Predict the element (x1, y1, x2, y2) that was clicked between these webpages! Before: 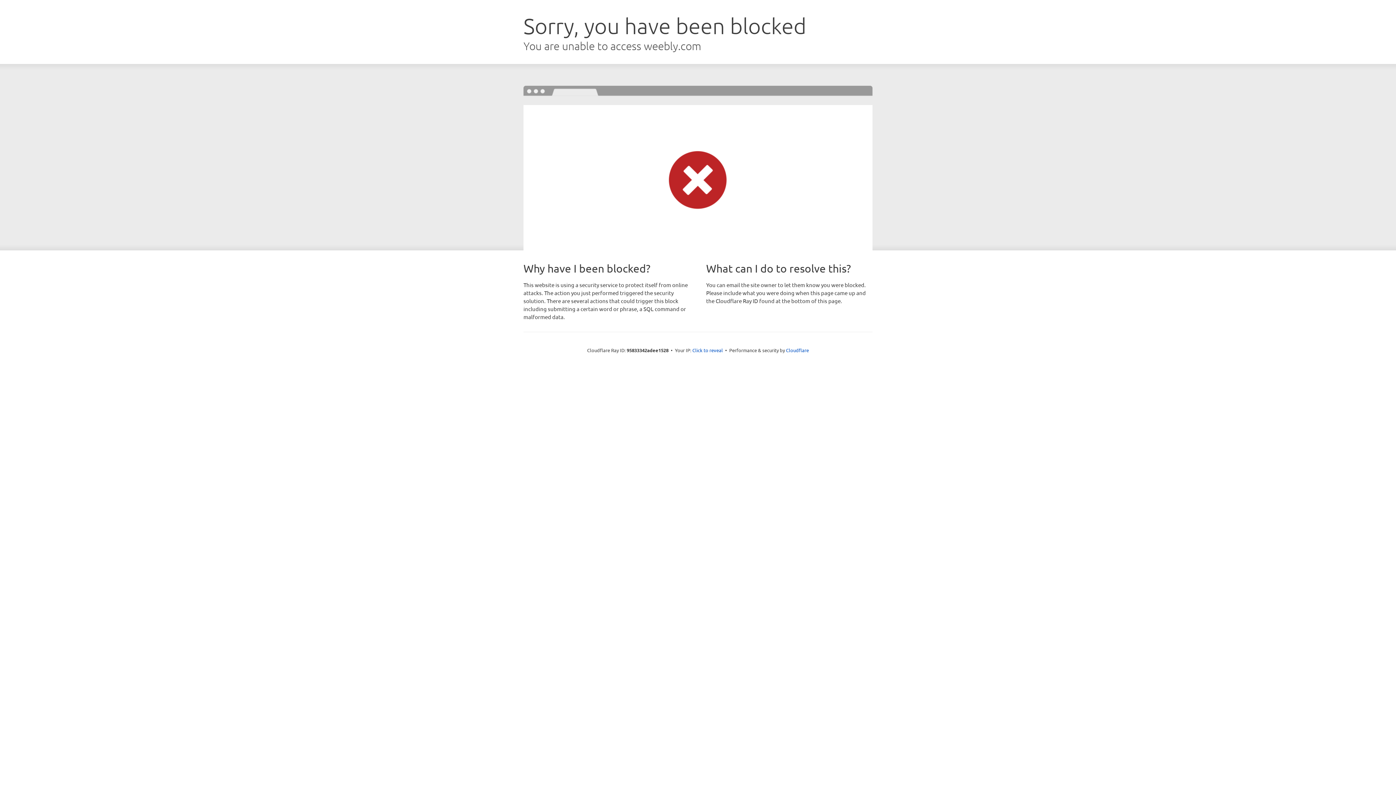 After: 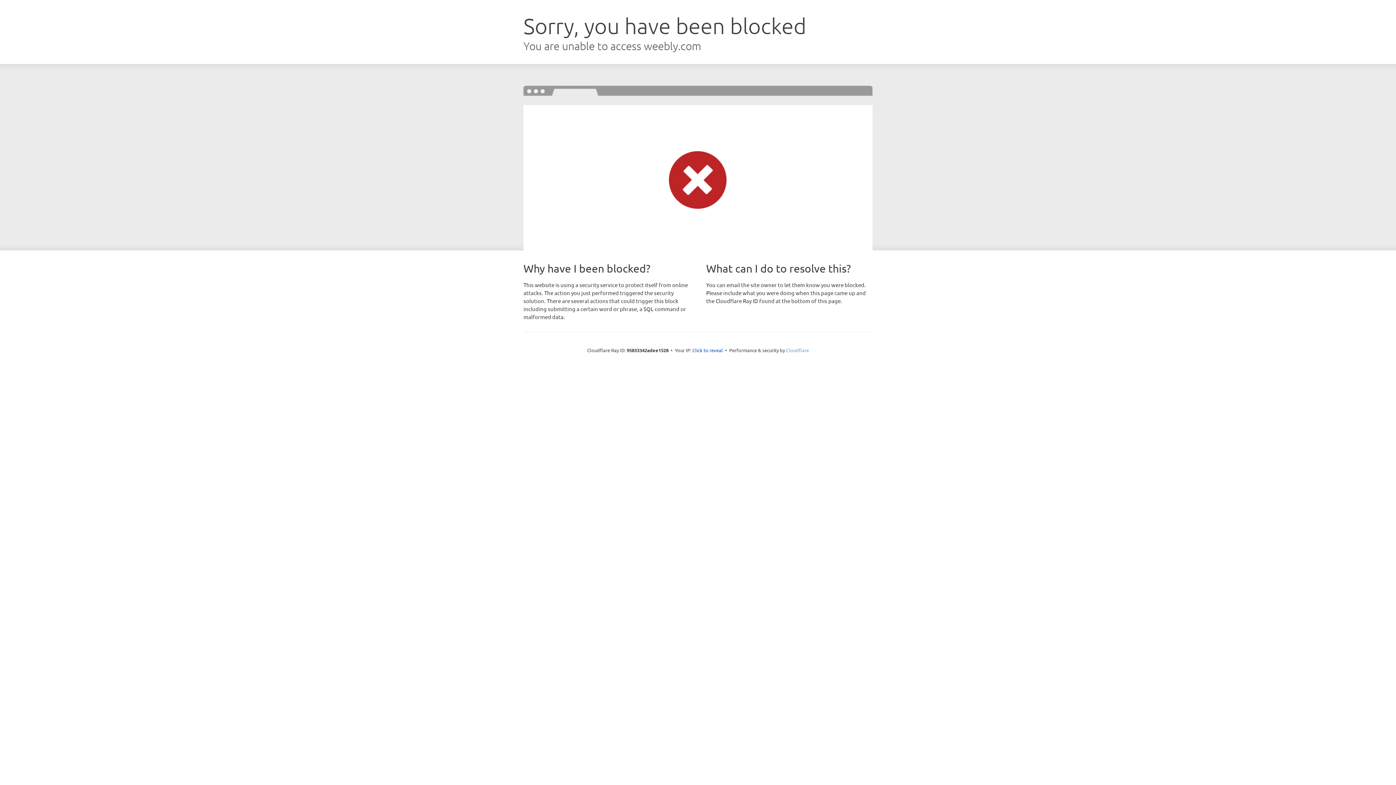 Action: label: Cloudflare bbox: (786, 347, 809, 353)